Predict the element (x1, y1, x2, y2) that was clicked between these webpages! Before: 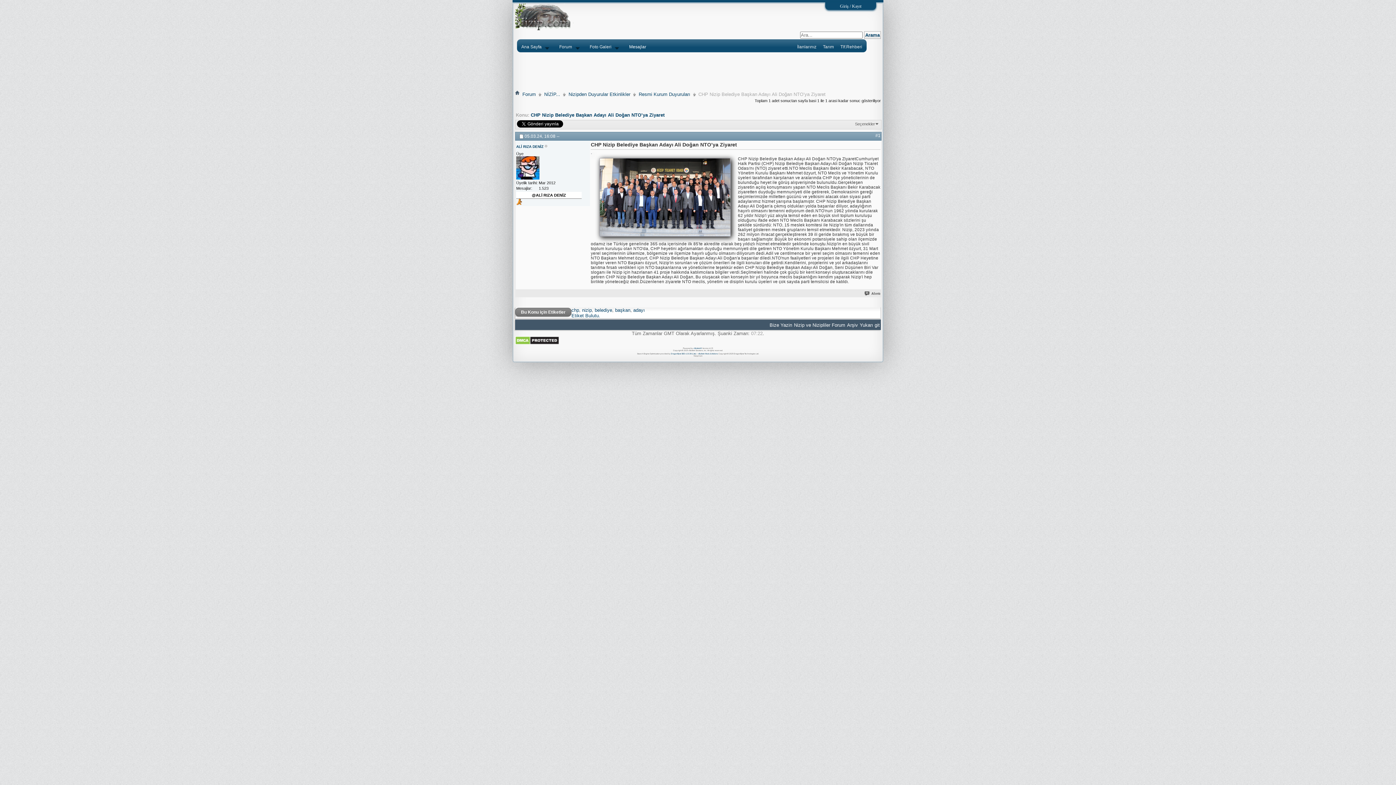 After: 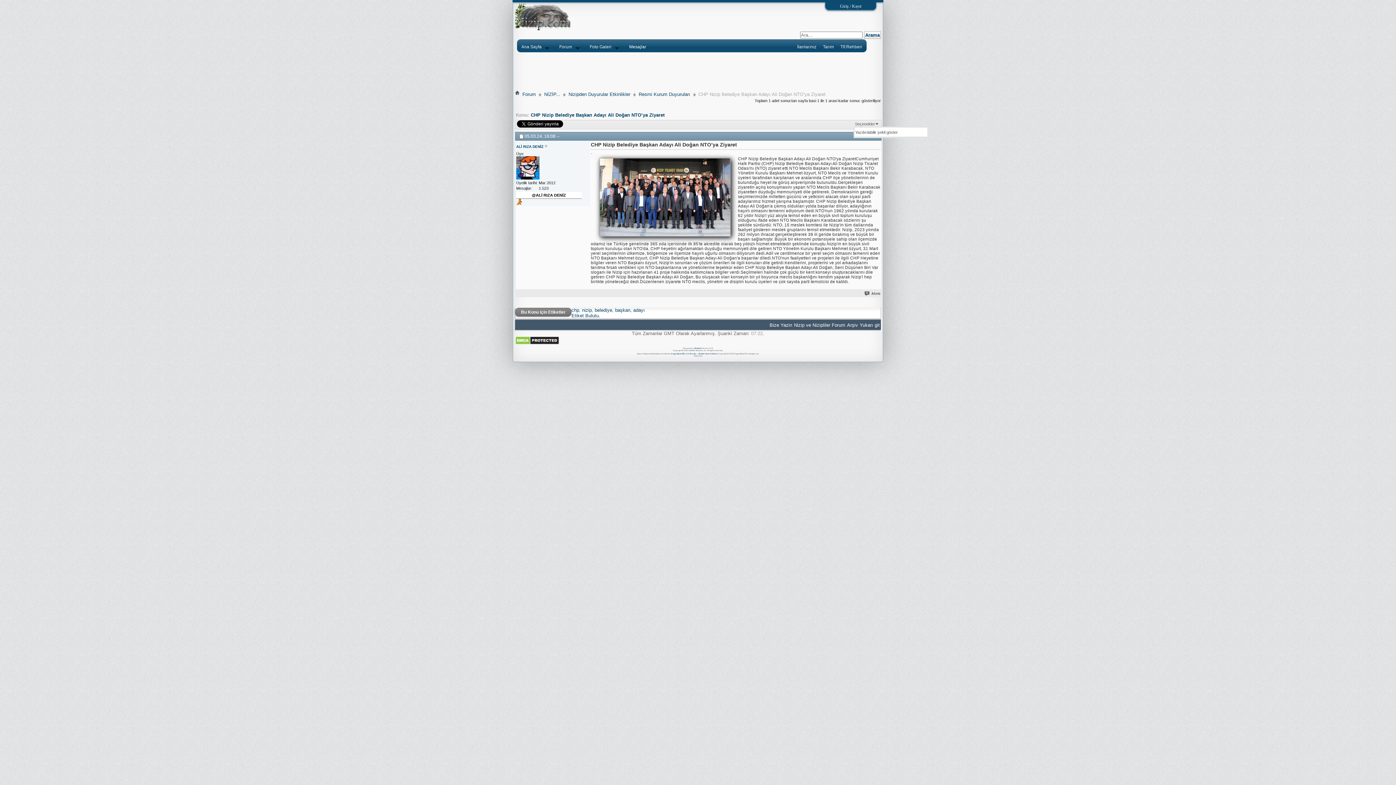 Action: bbox: (853, 120, 880, 126) label: Seçenekler